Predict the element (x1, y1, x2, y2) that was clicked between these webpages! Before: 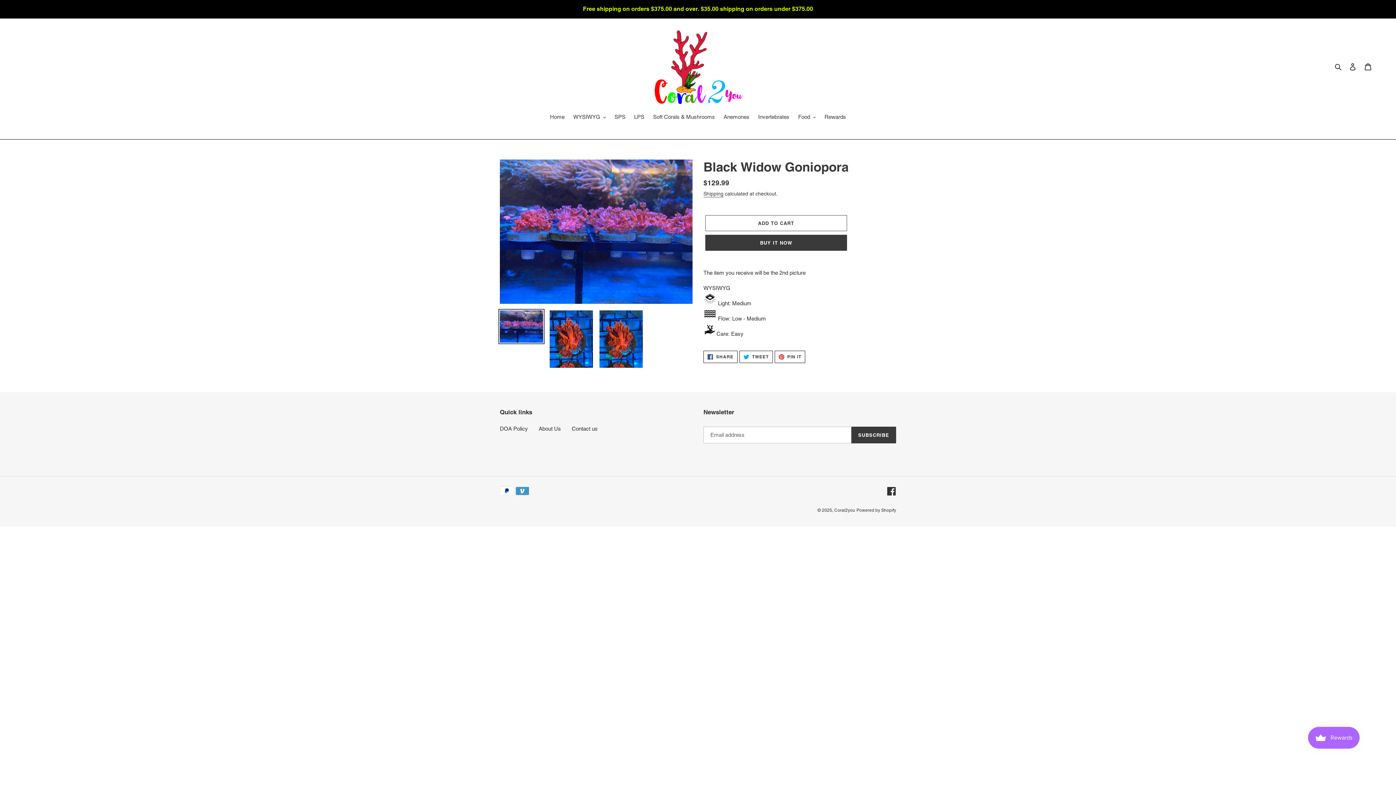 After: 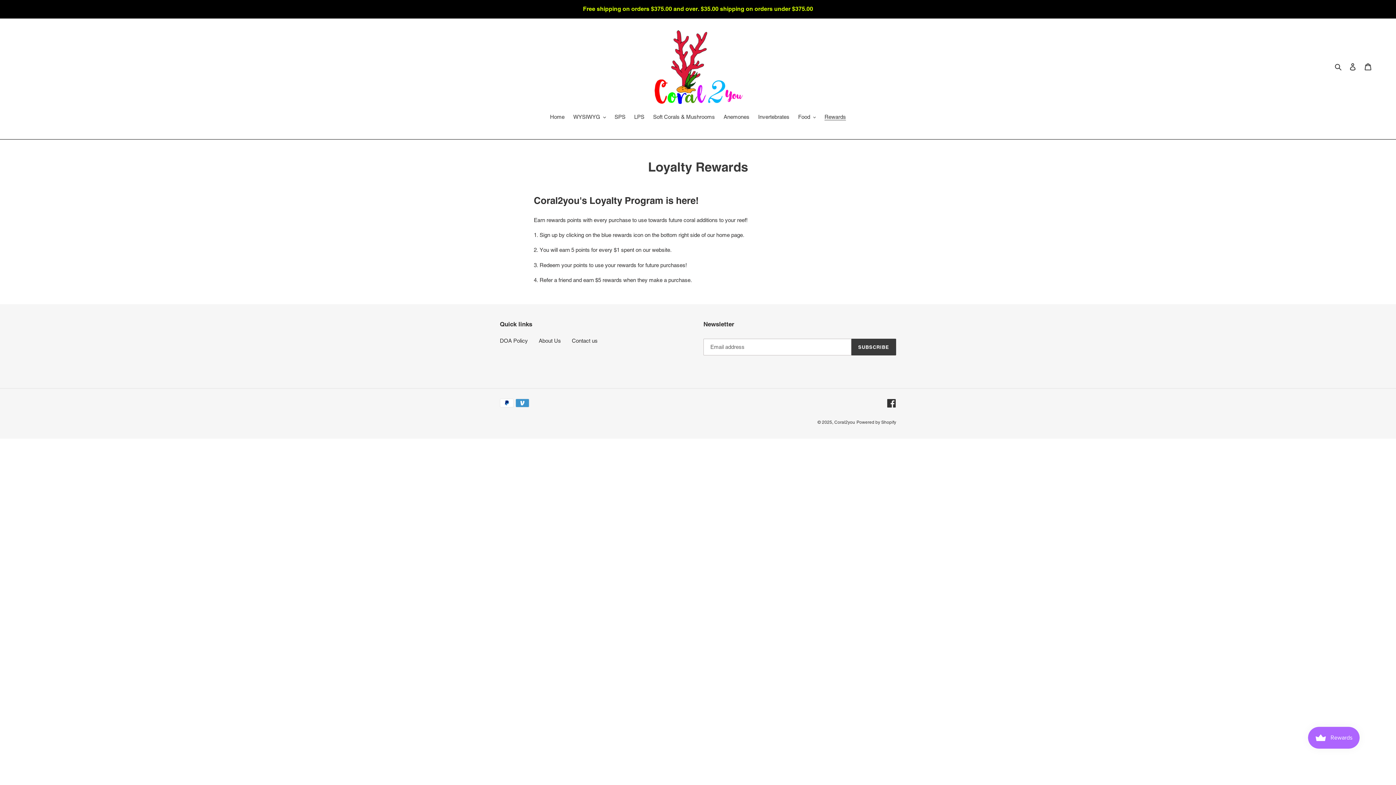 Action: bbox: (821, 113, 849, 122) label: Rewards